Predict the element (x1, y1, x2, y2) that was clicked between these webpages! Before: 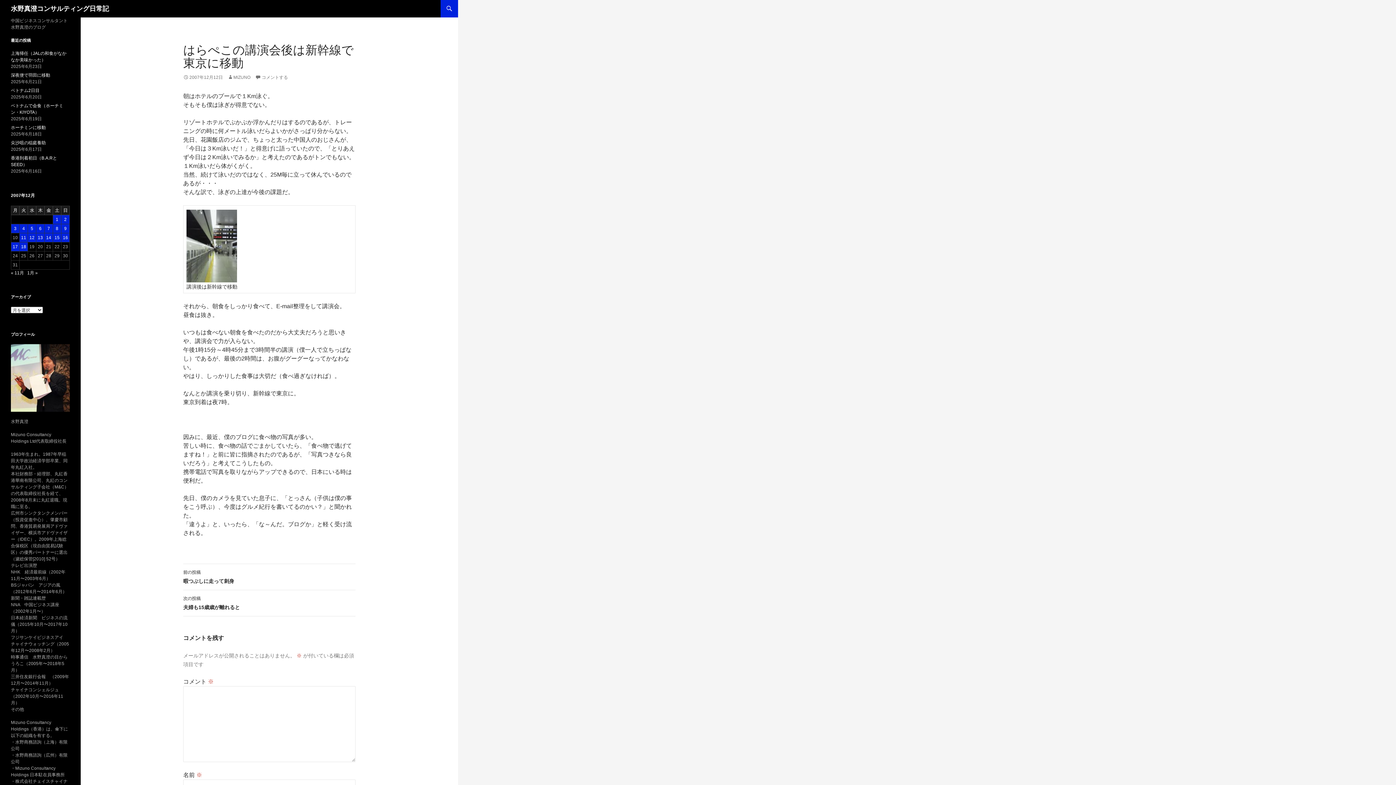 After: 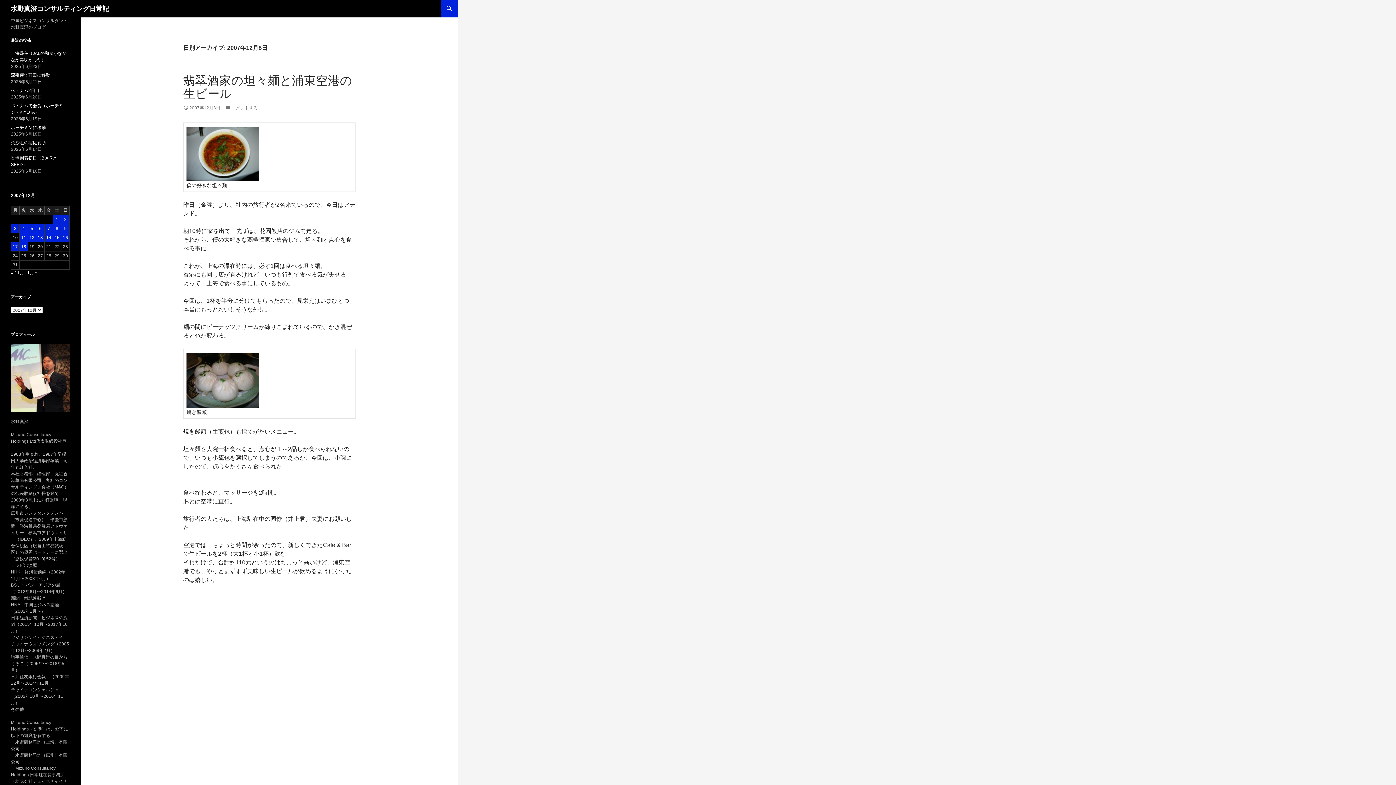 Action: label: 2007年12月8日 に投稿を公開 bbox: (53, 224, 61, 233)